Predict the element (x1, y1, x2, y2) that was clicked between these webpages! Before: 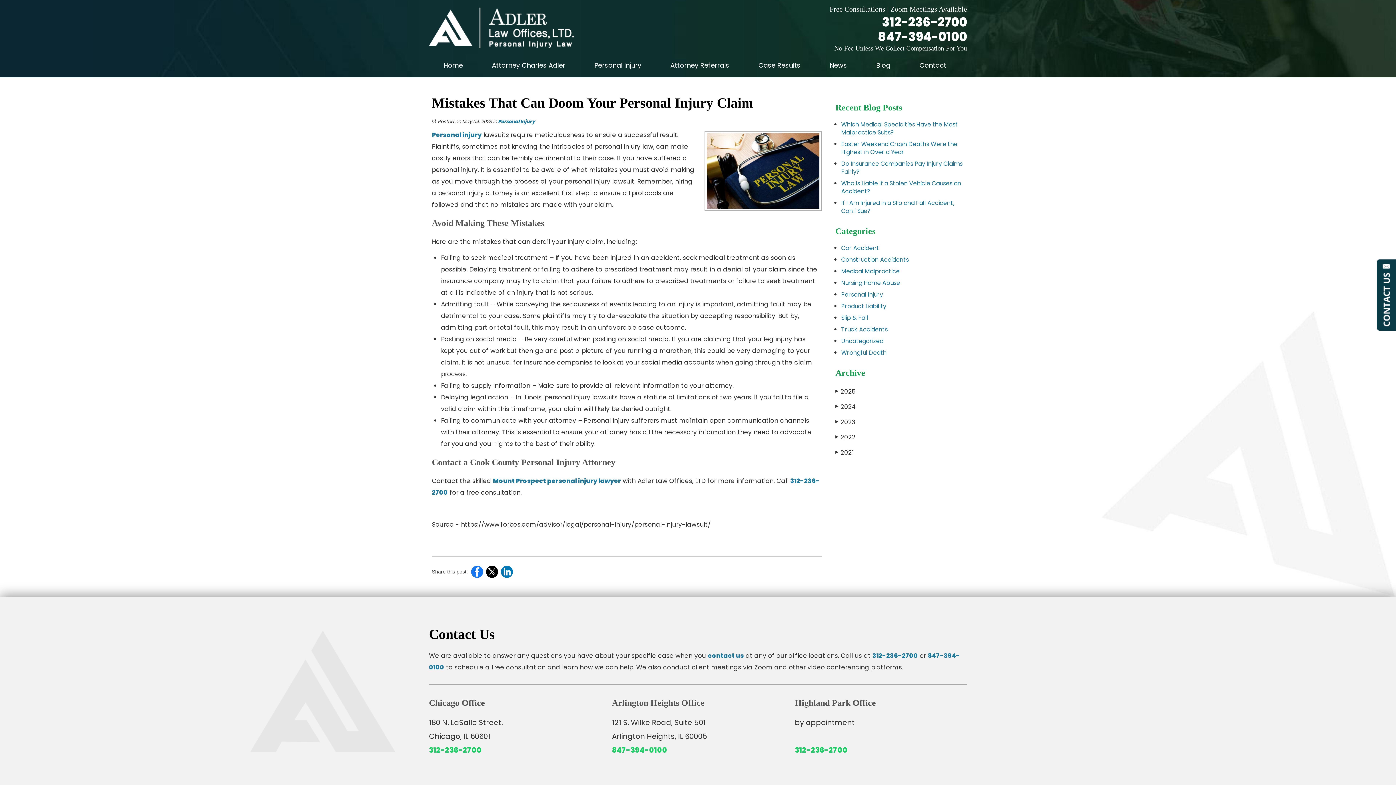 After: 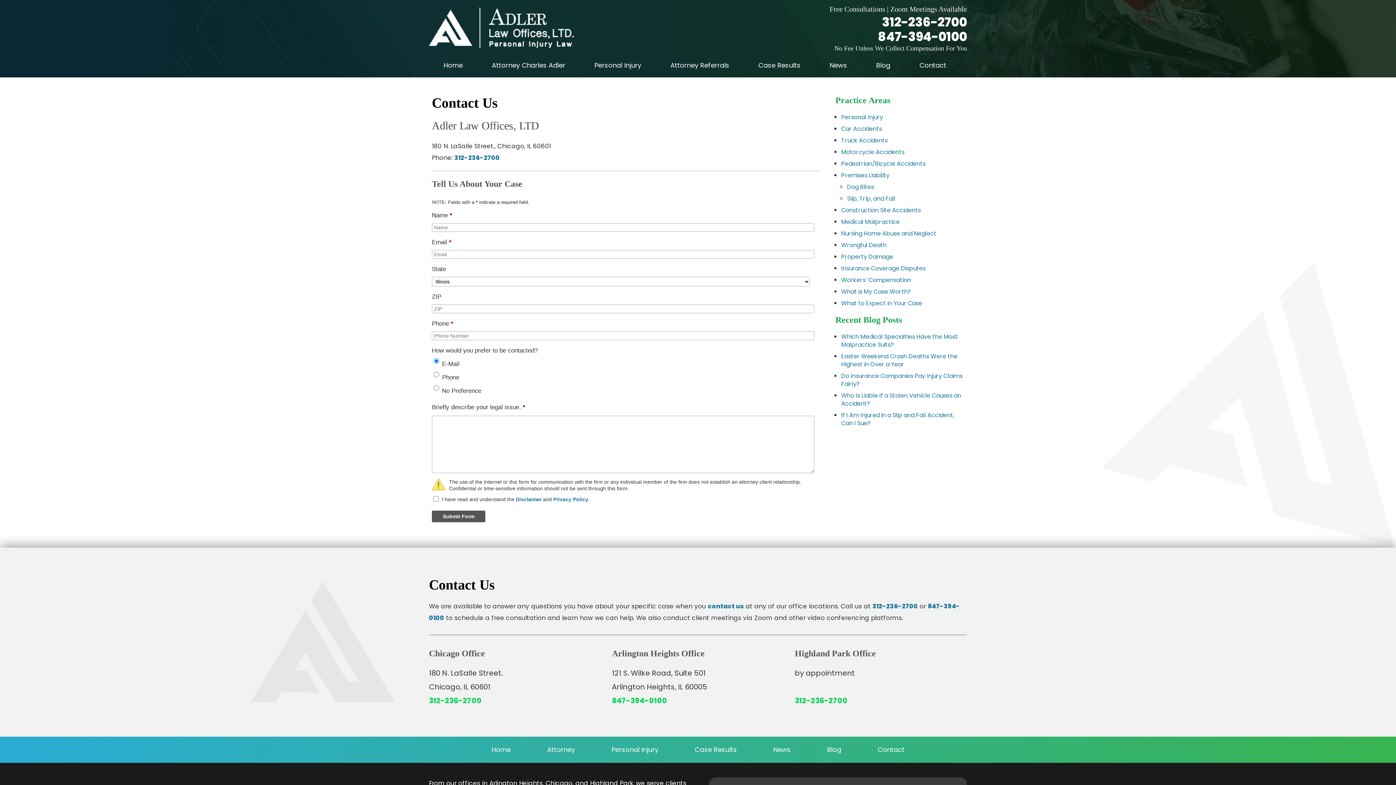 Action: label: Contact bbox: (919, 60, 946, 69)